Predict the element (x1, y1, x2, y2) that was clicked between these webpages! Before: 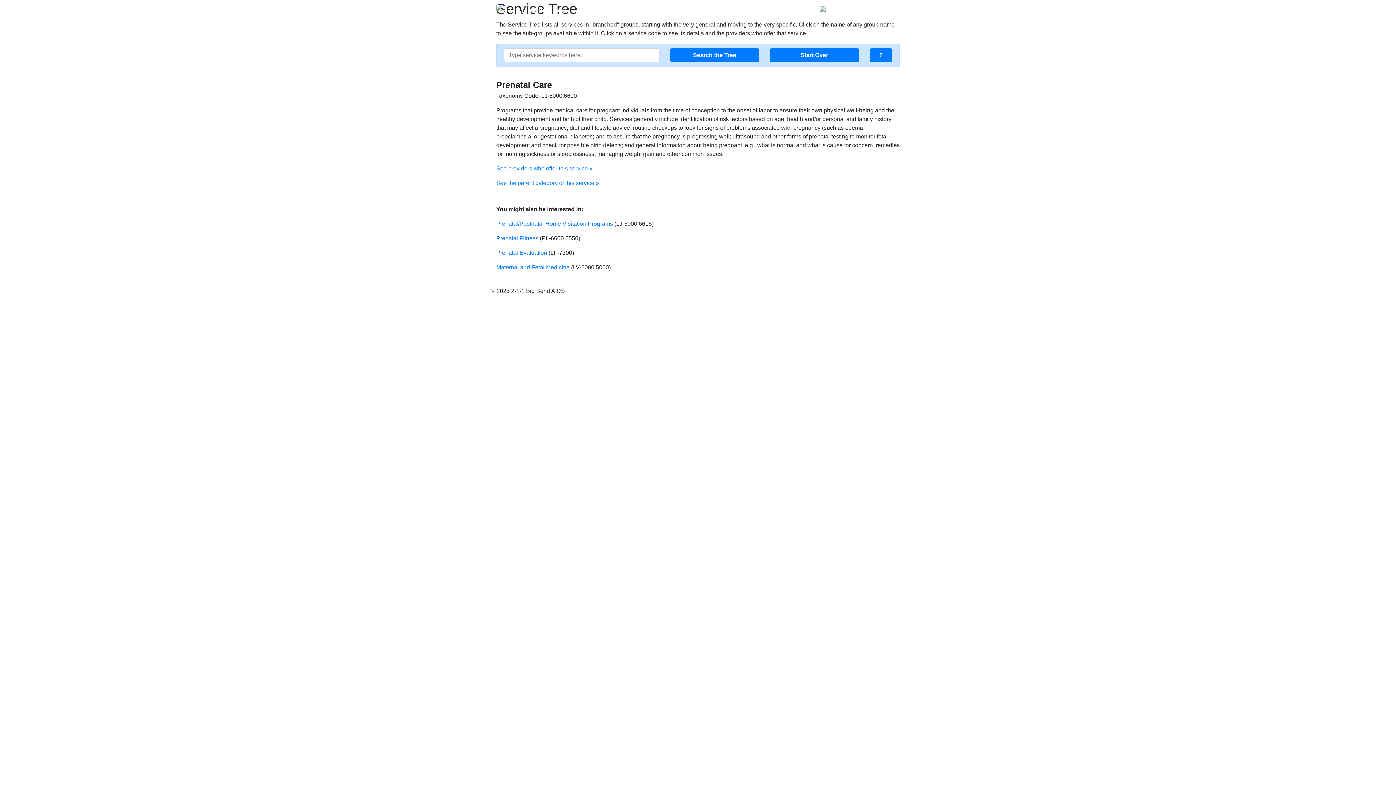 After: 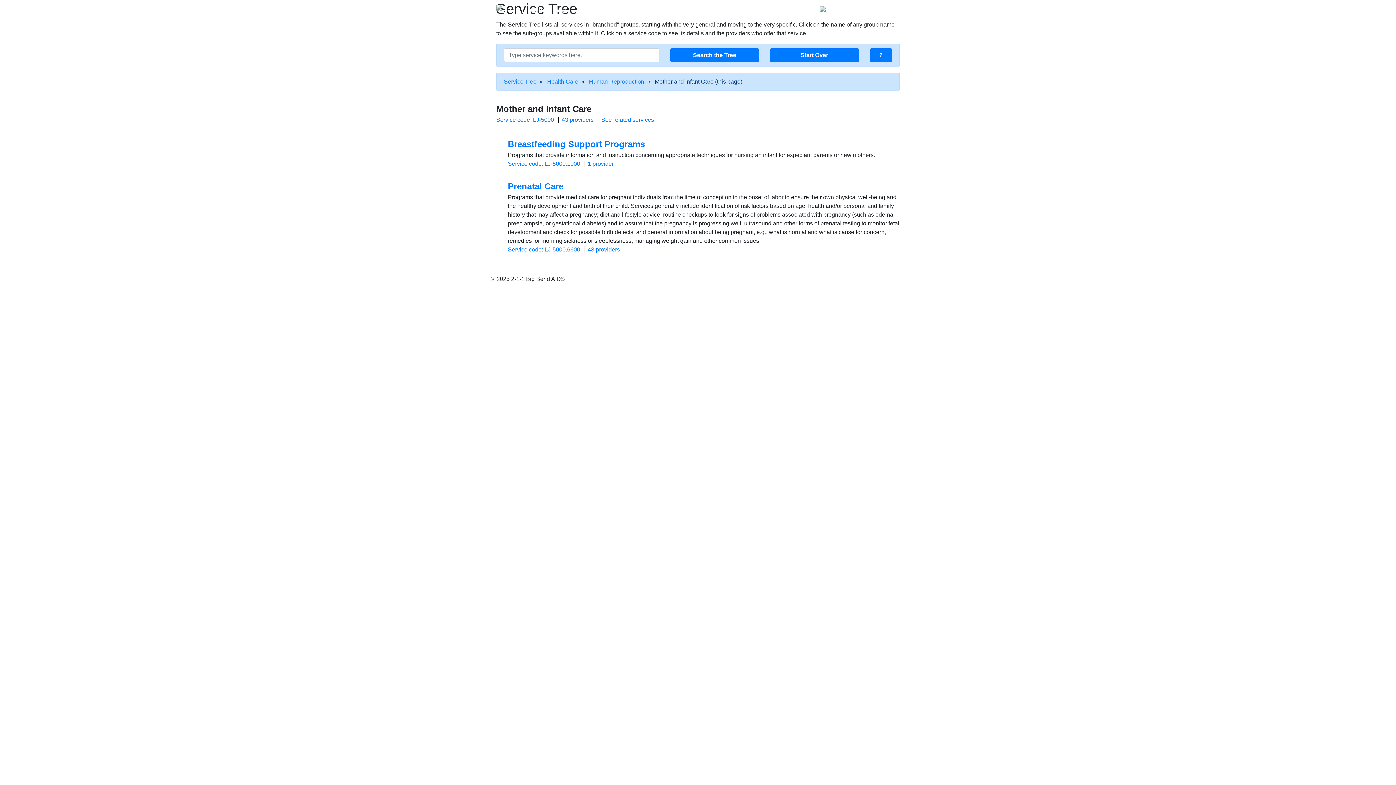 Action: label: See the parent category of this service » bbox: (496, 180, 599, 186)